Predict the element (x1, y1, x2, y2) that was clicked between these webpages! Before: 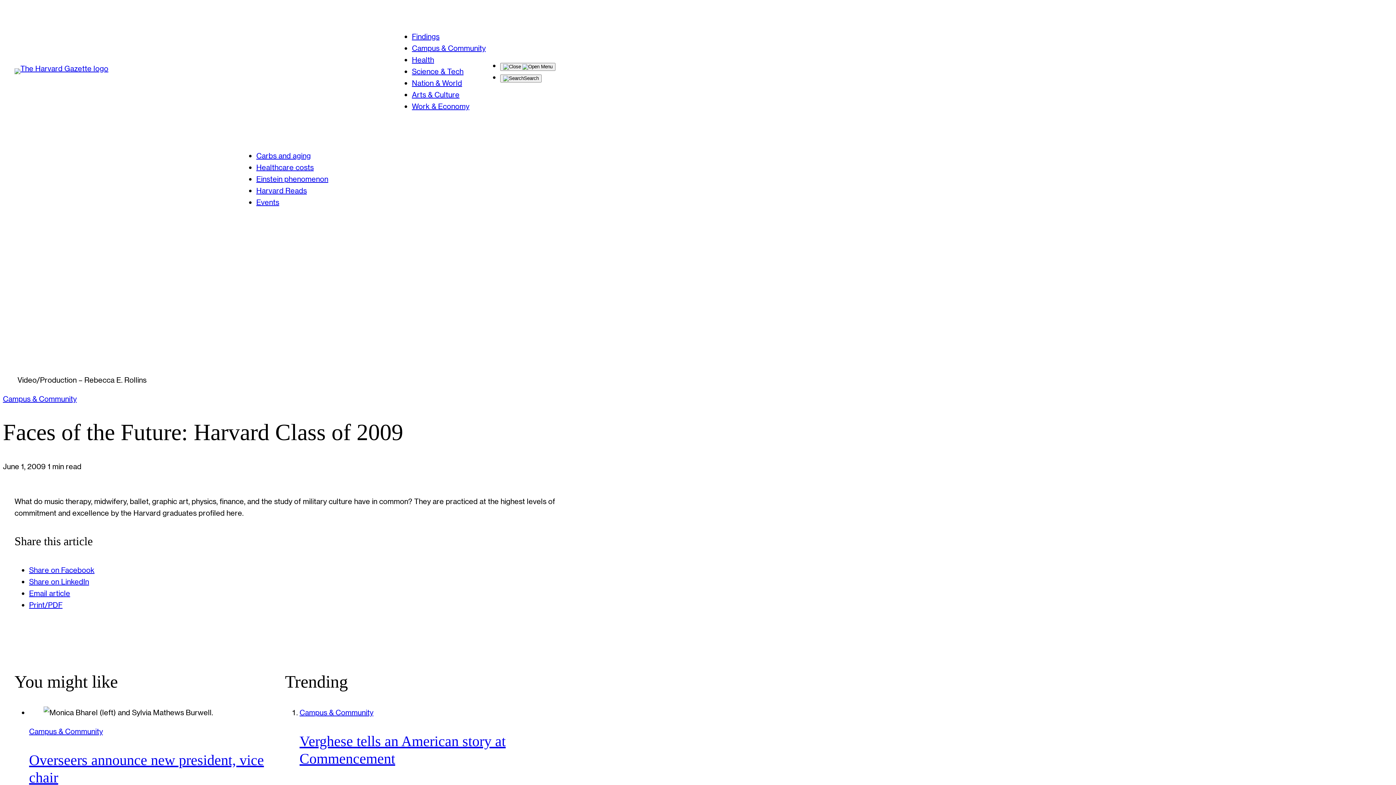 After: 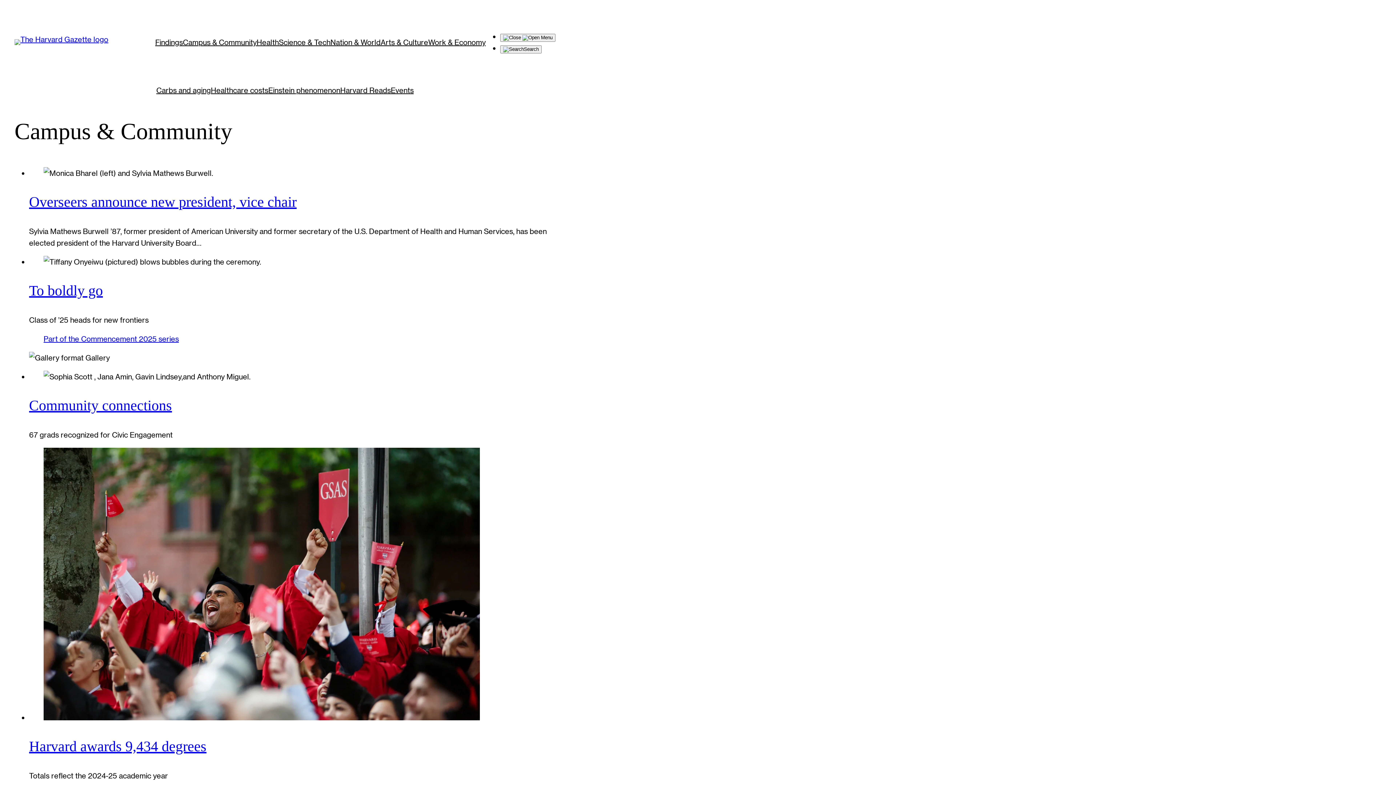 Action: bbox: (29, 727, 102, 735) label: Campus & Community